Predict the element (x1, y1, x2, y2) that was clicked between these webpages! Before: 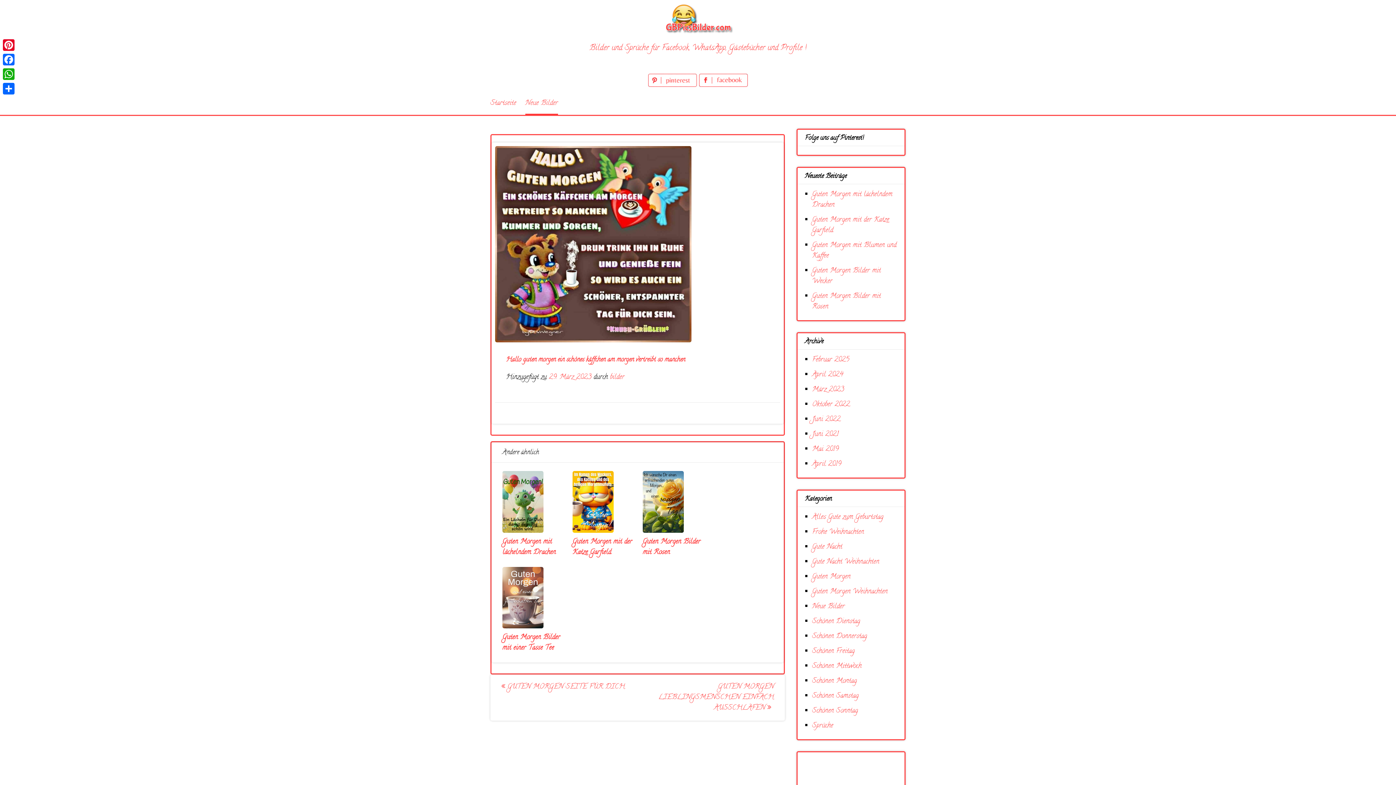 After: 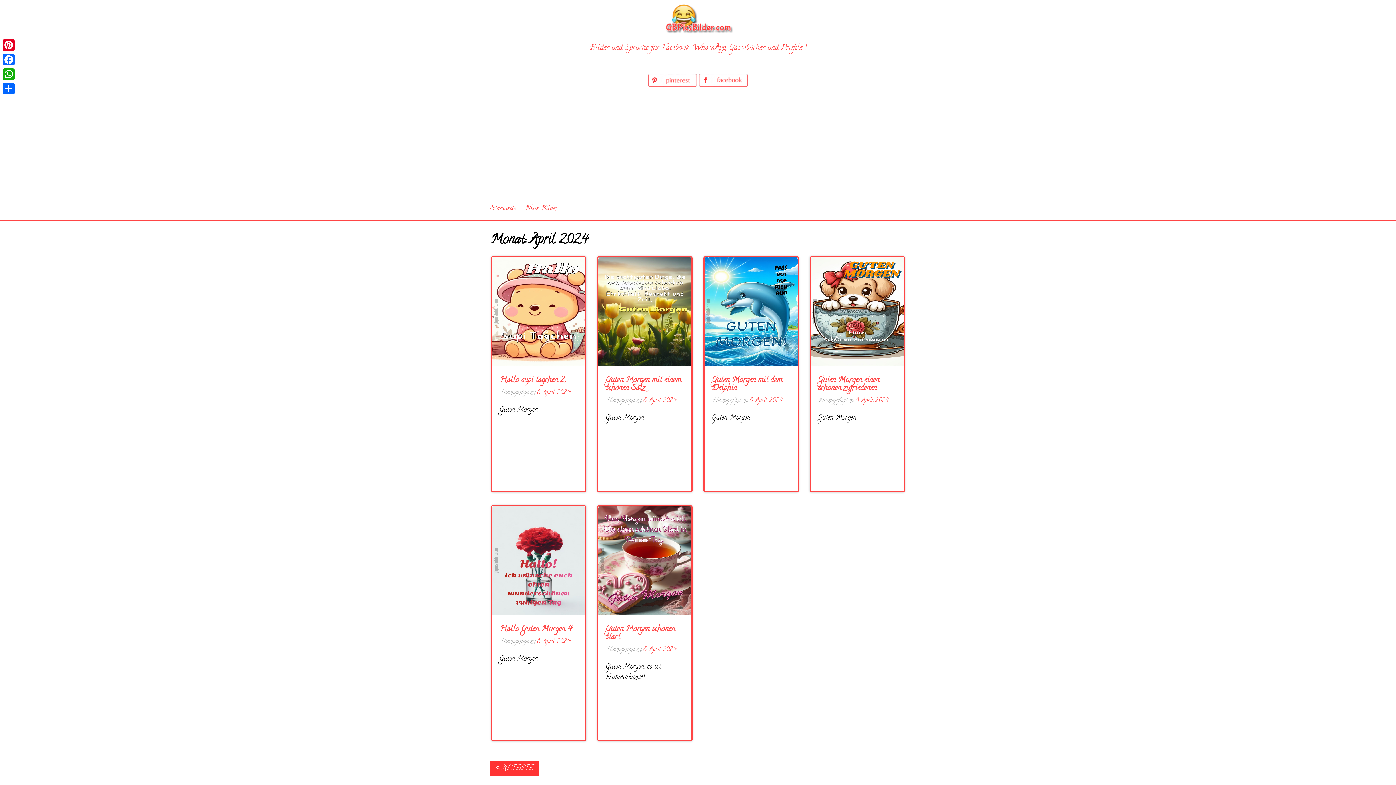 Action: label: April 2024 bbox: (812, 369, 843, 380)